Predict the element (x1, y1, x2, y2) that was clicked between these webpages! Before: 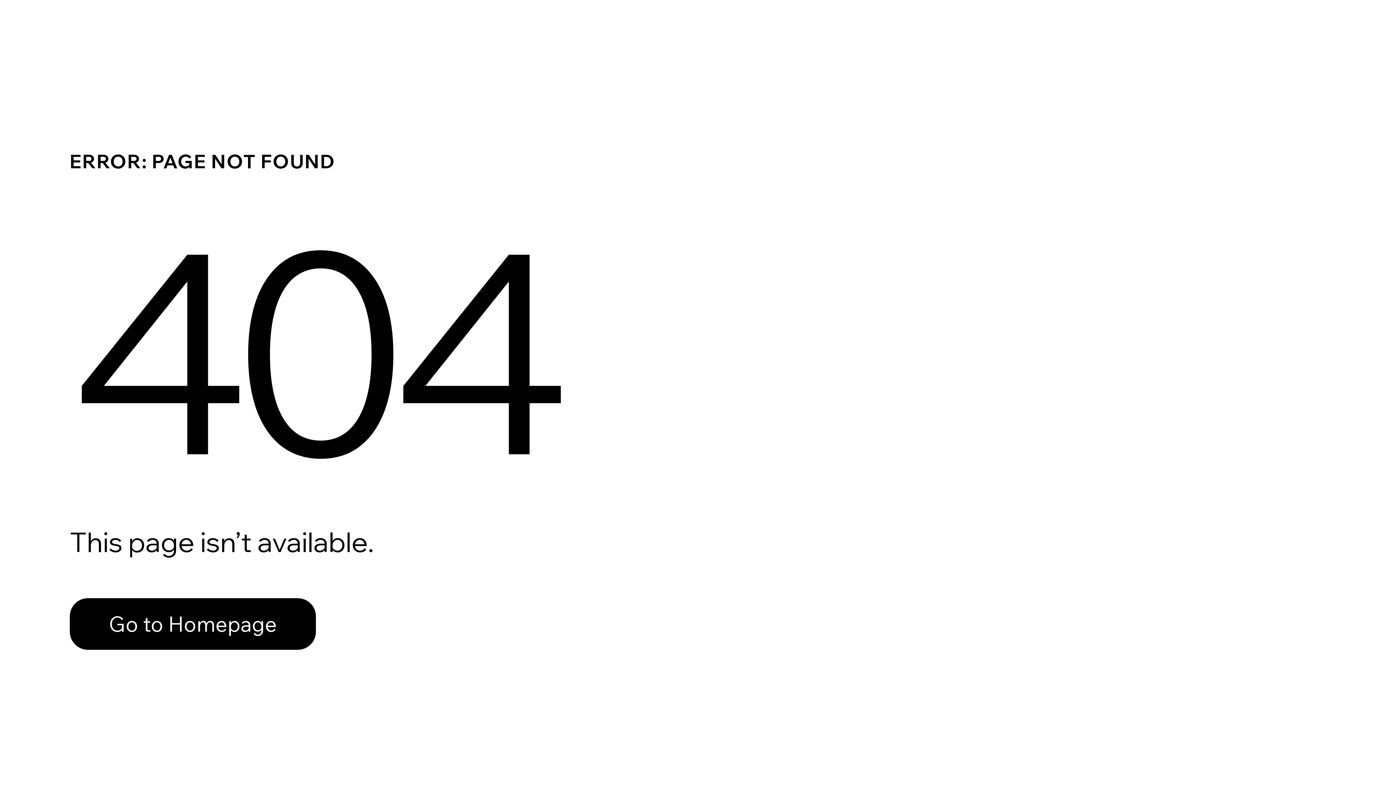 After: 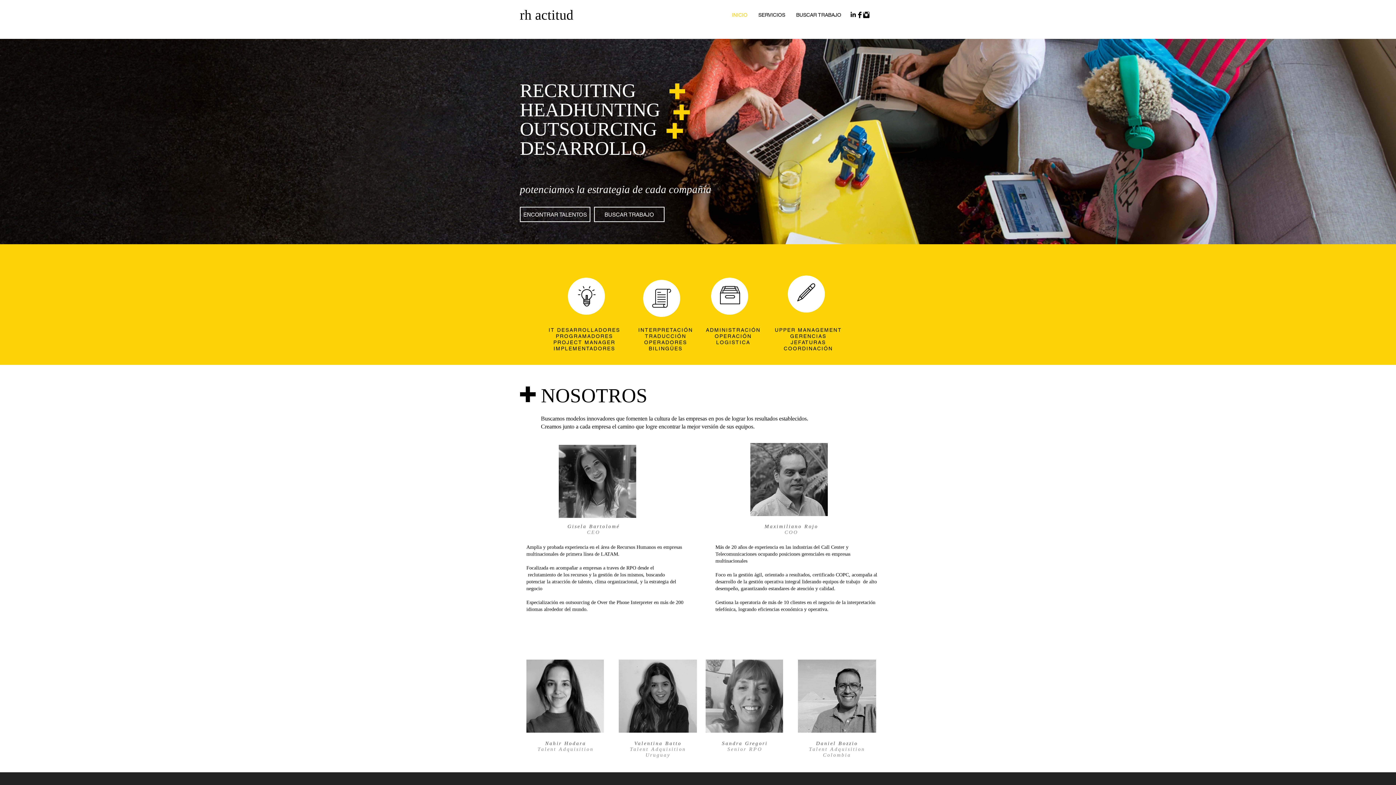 Action: bbox: (69, 582, 768, 659) label: Go to Homepage